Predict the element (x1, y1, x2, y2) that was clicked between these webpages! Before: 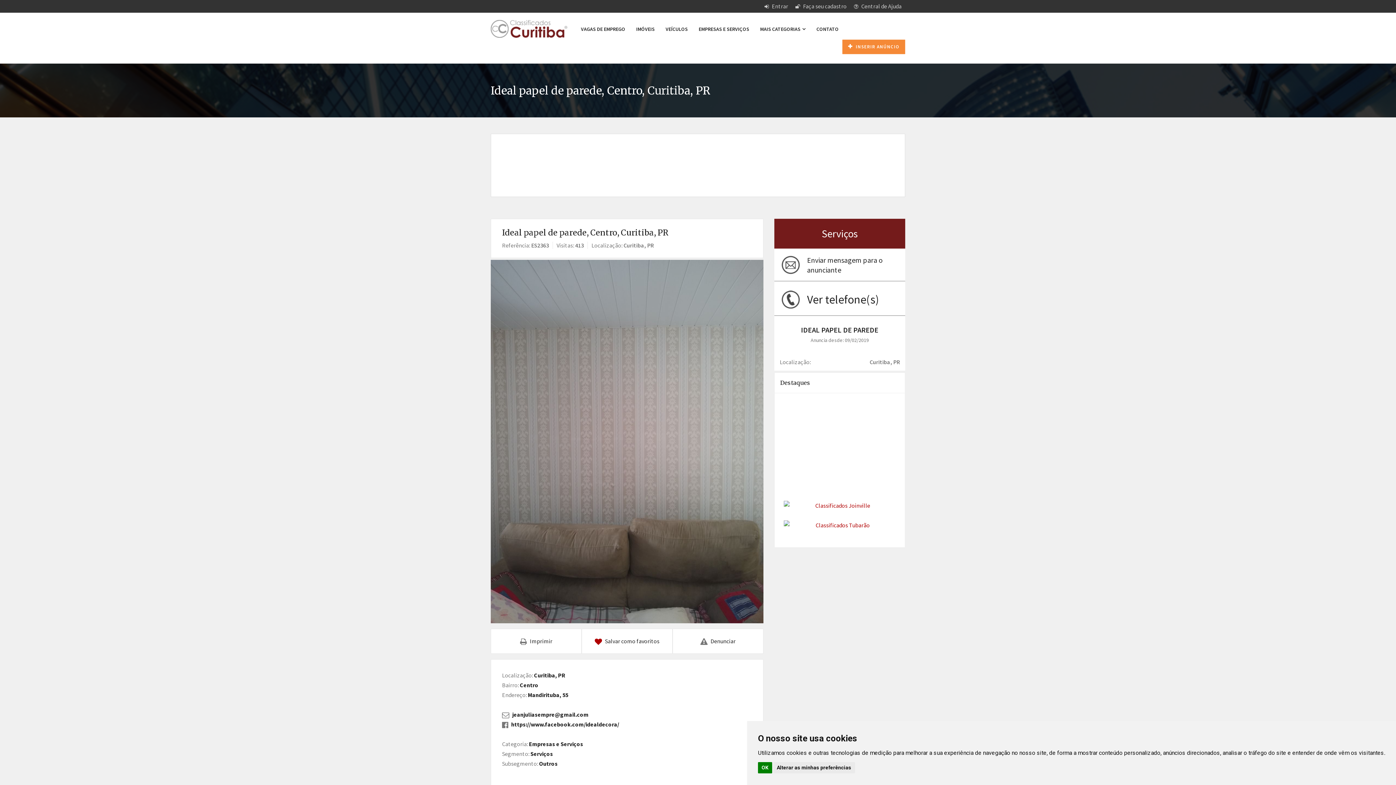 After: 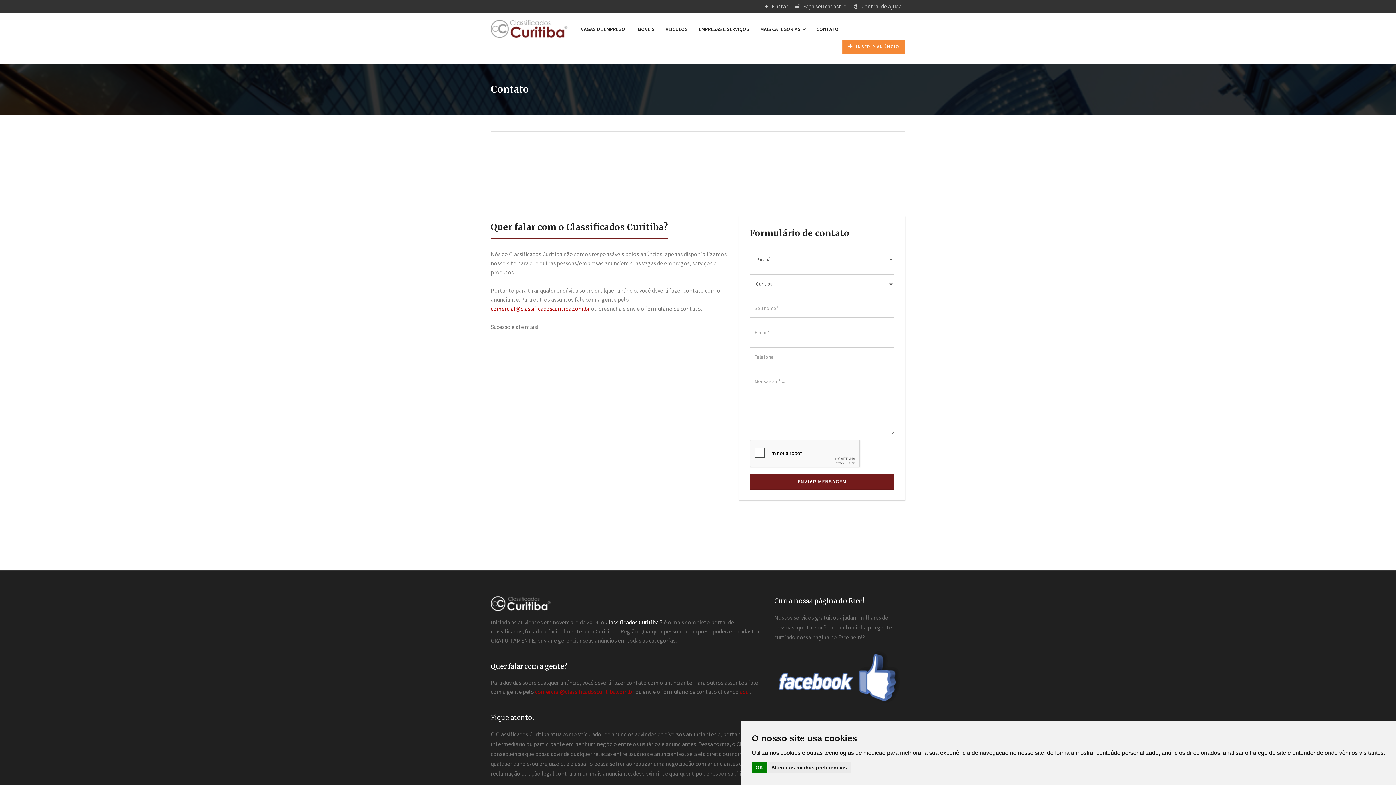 Action: label: CONTATO bbox: (811, 20, 844, 38)